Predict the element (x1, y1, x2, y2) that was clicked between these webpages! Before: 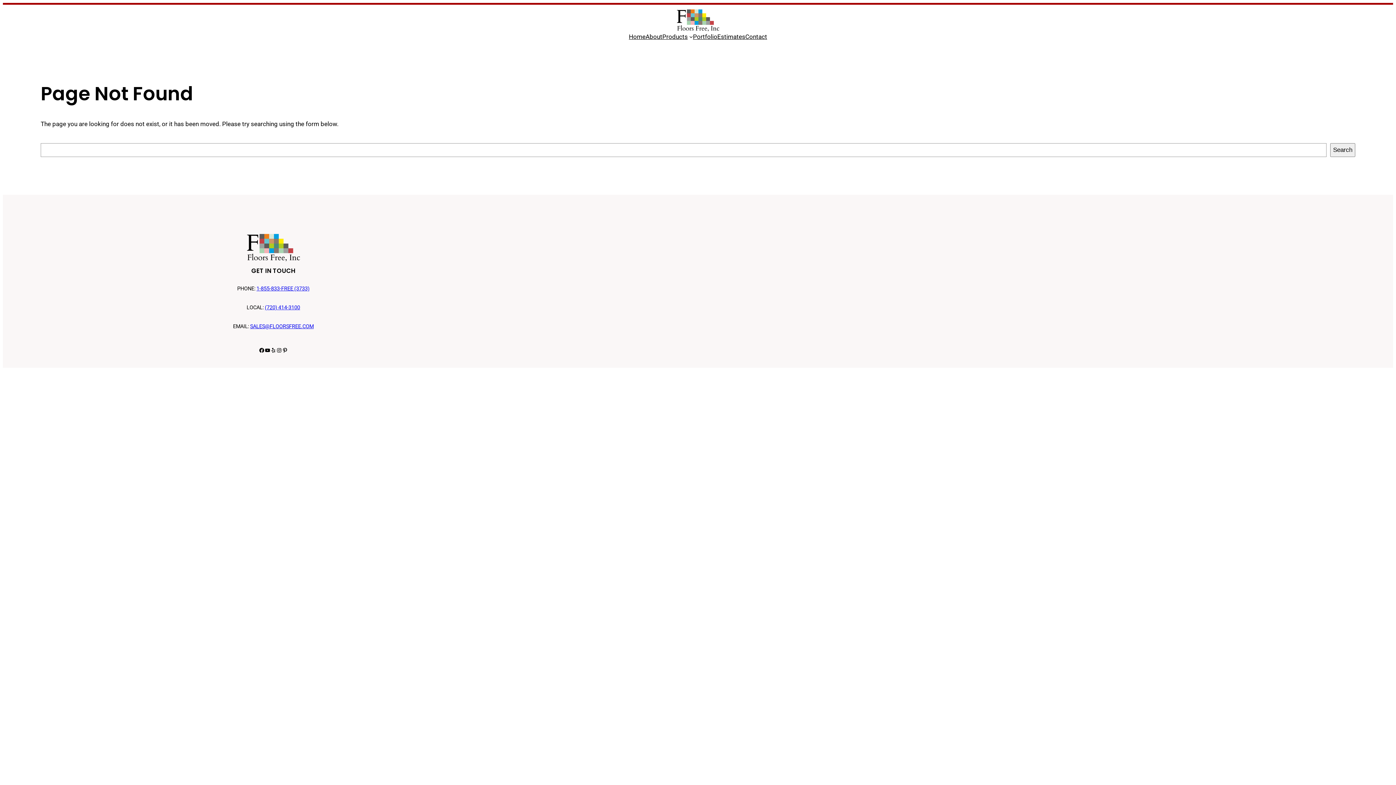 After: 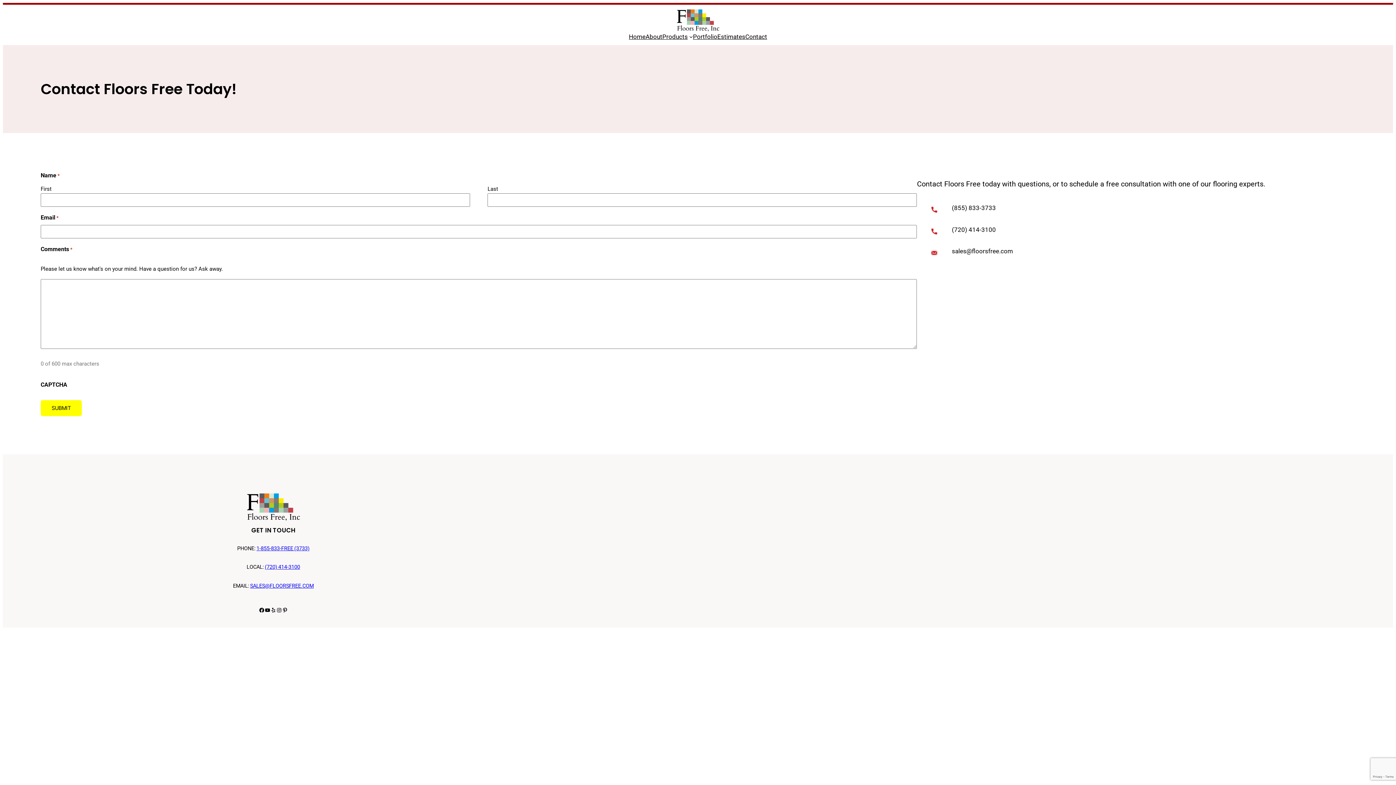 Action: label: Contact bbox: (745, 31, 767, 41)